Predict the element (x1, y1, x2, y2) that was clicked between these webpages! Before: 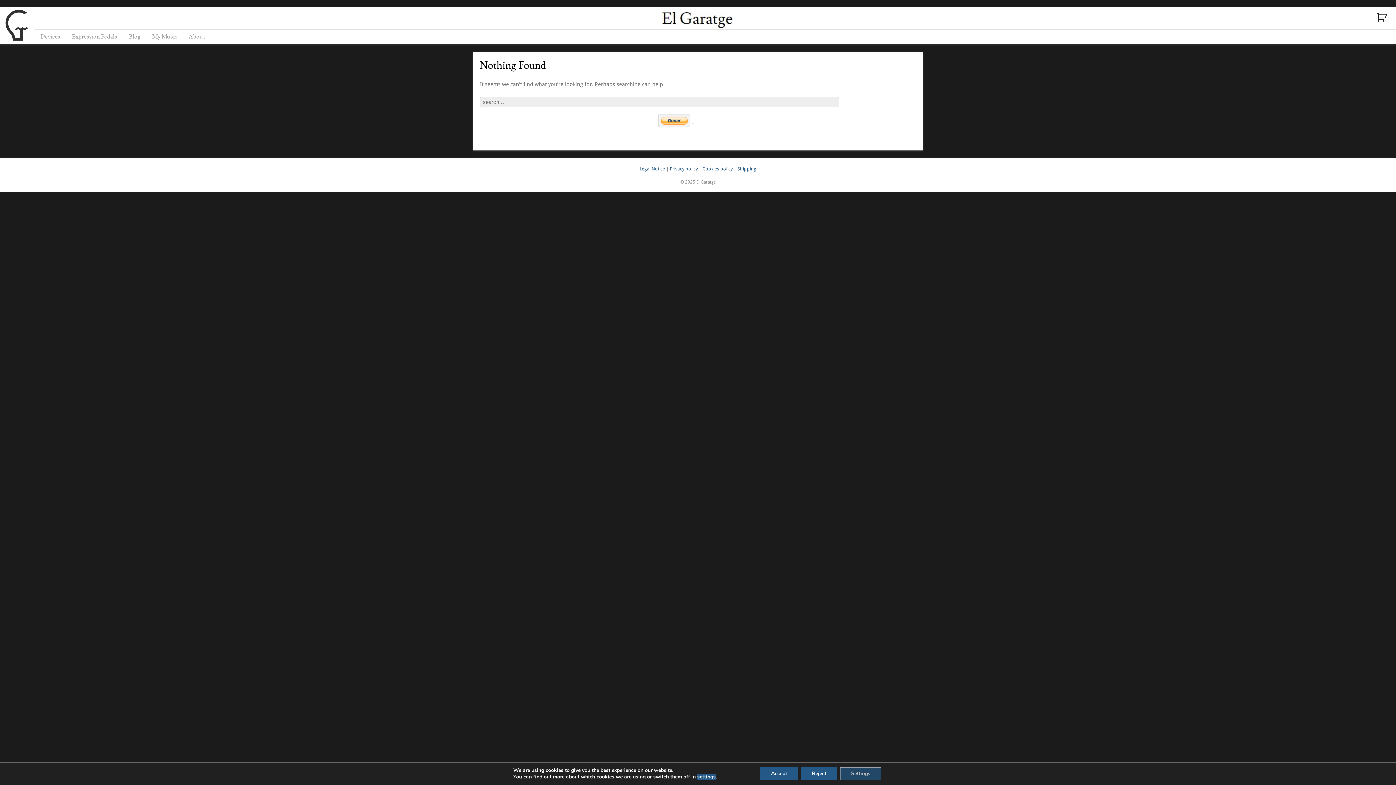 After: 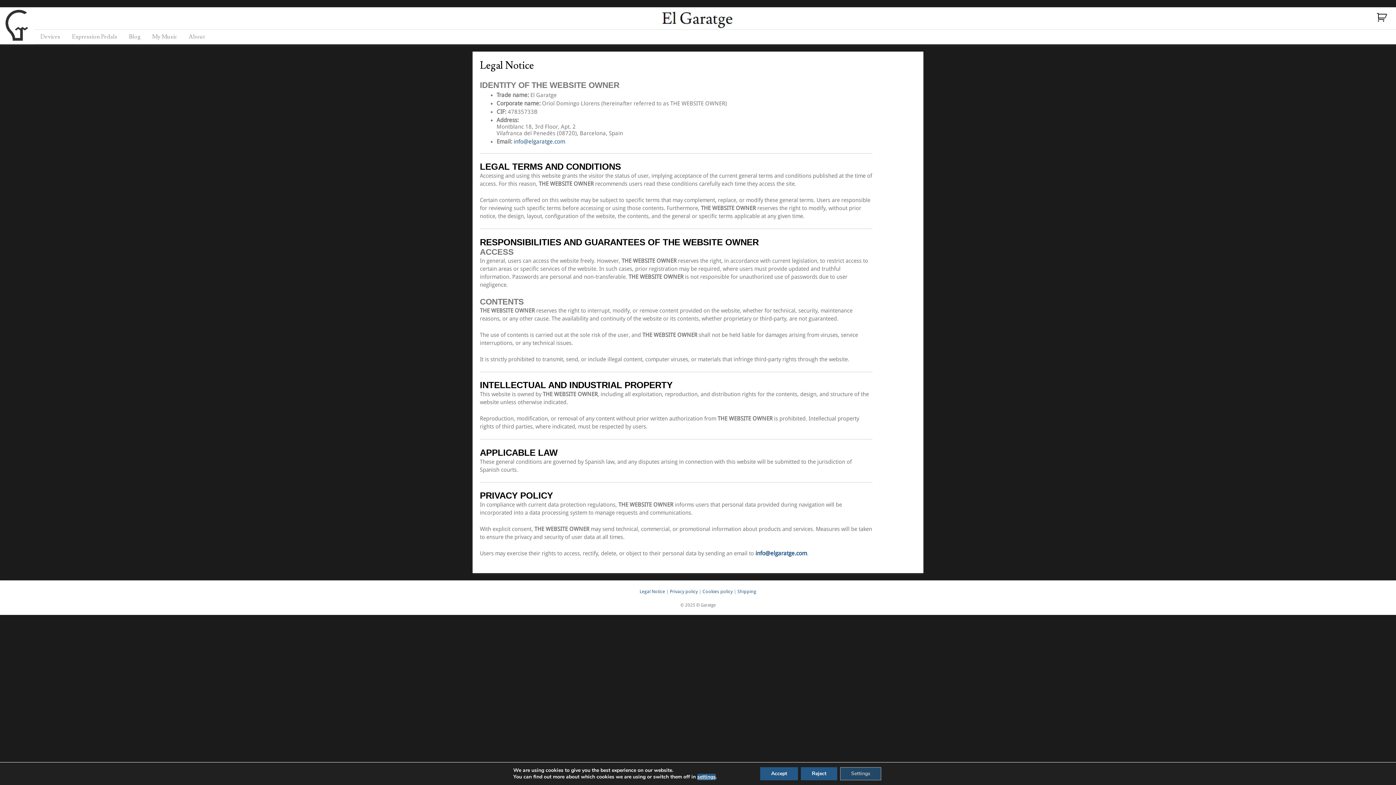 Action: bbox: (639, 166, 665, 171) label: Legal Notice